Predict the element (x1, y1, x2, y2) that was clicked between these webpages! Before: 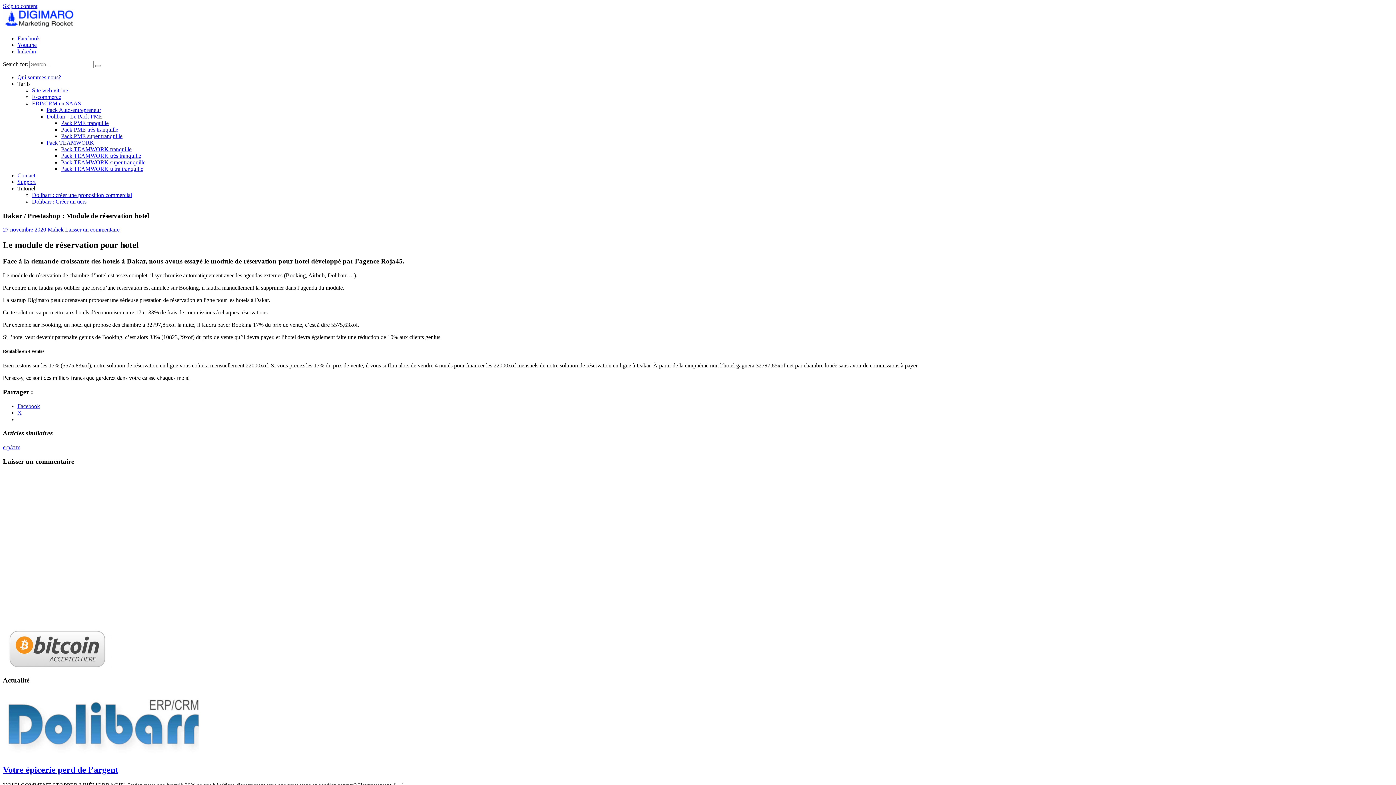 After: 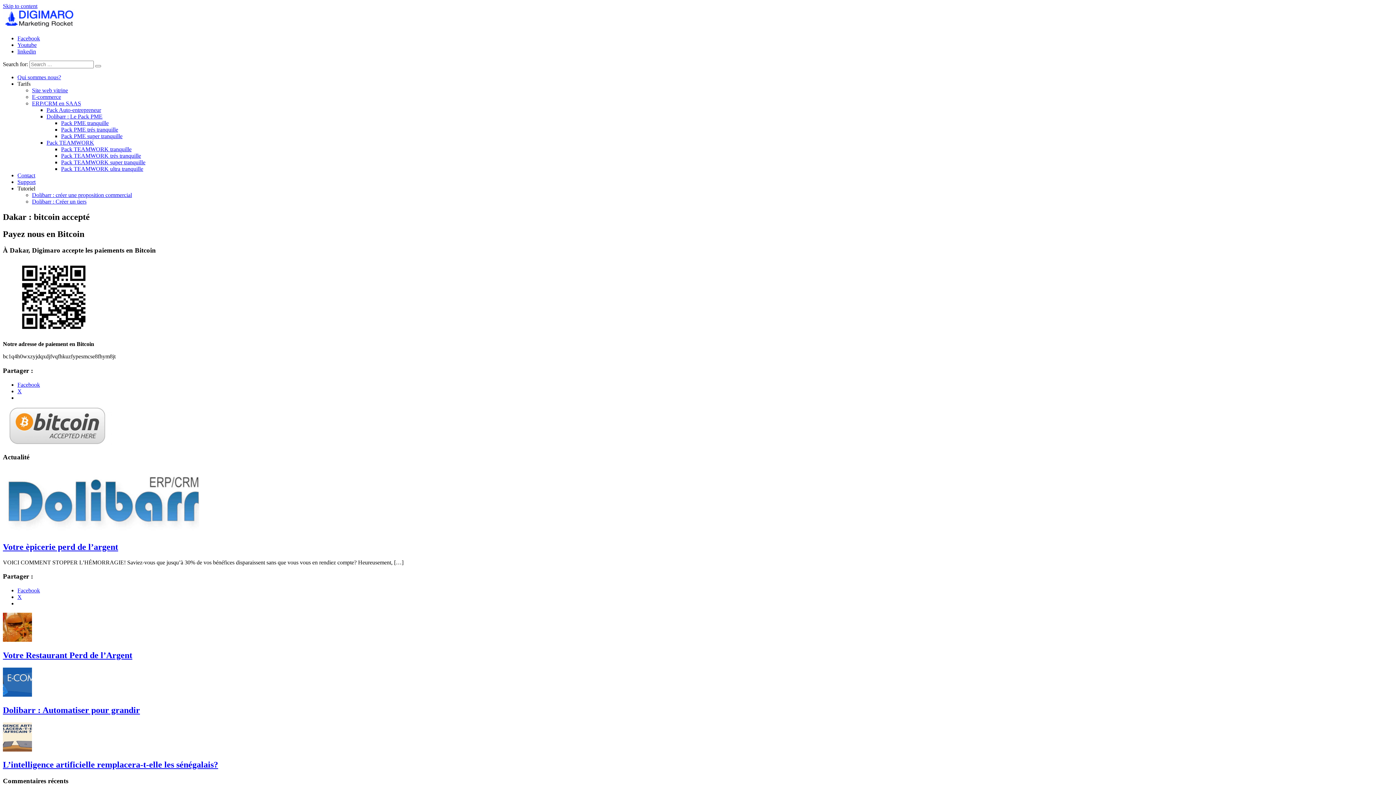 Action: bbox: (2, 663, 112, 669)